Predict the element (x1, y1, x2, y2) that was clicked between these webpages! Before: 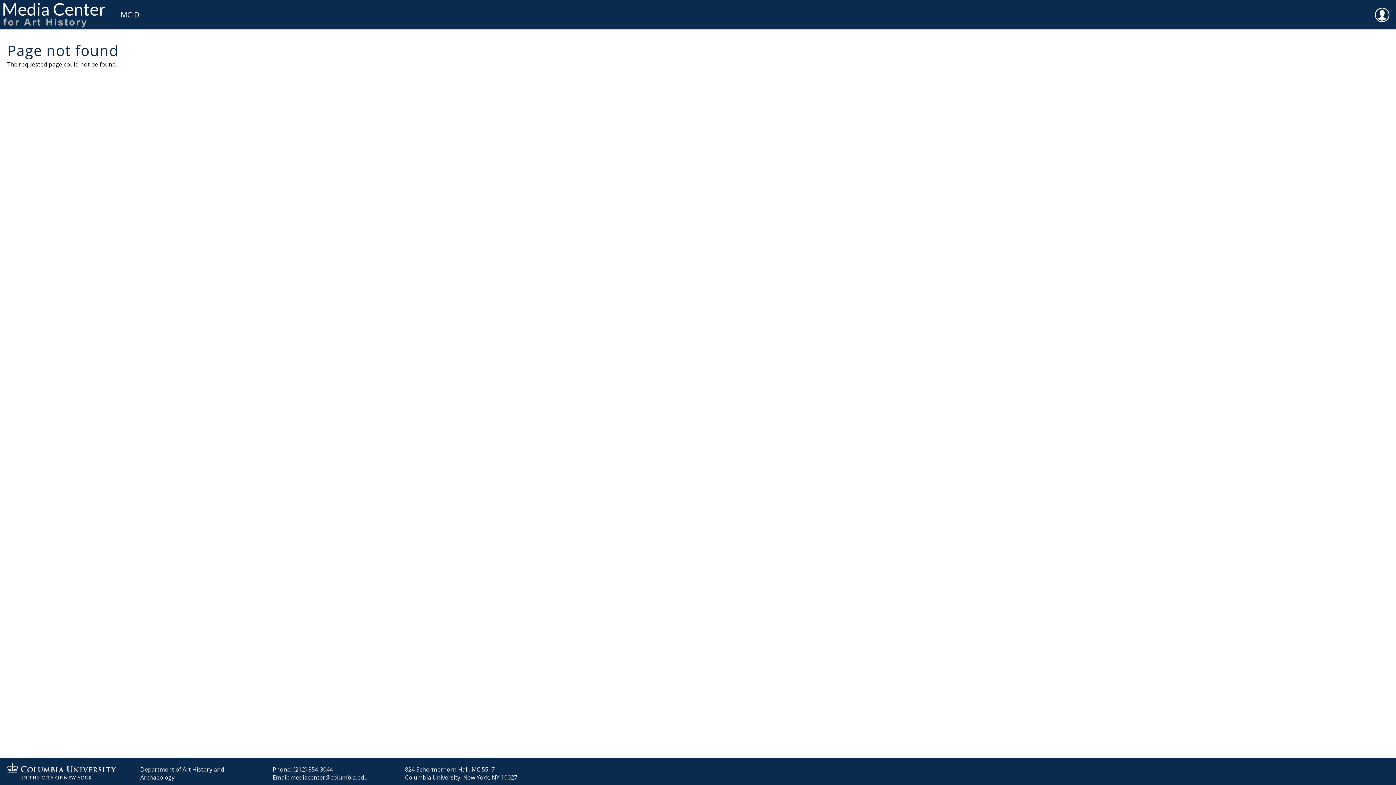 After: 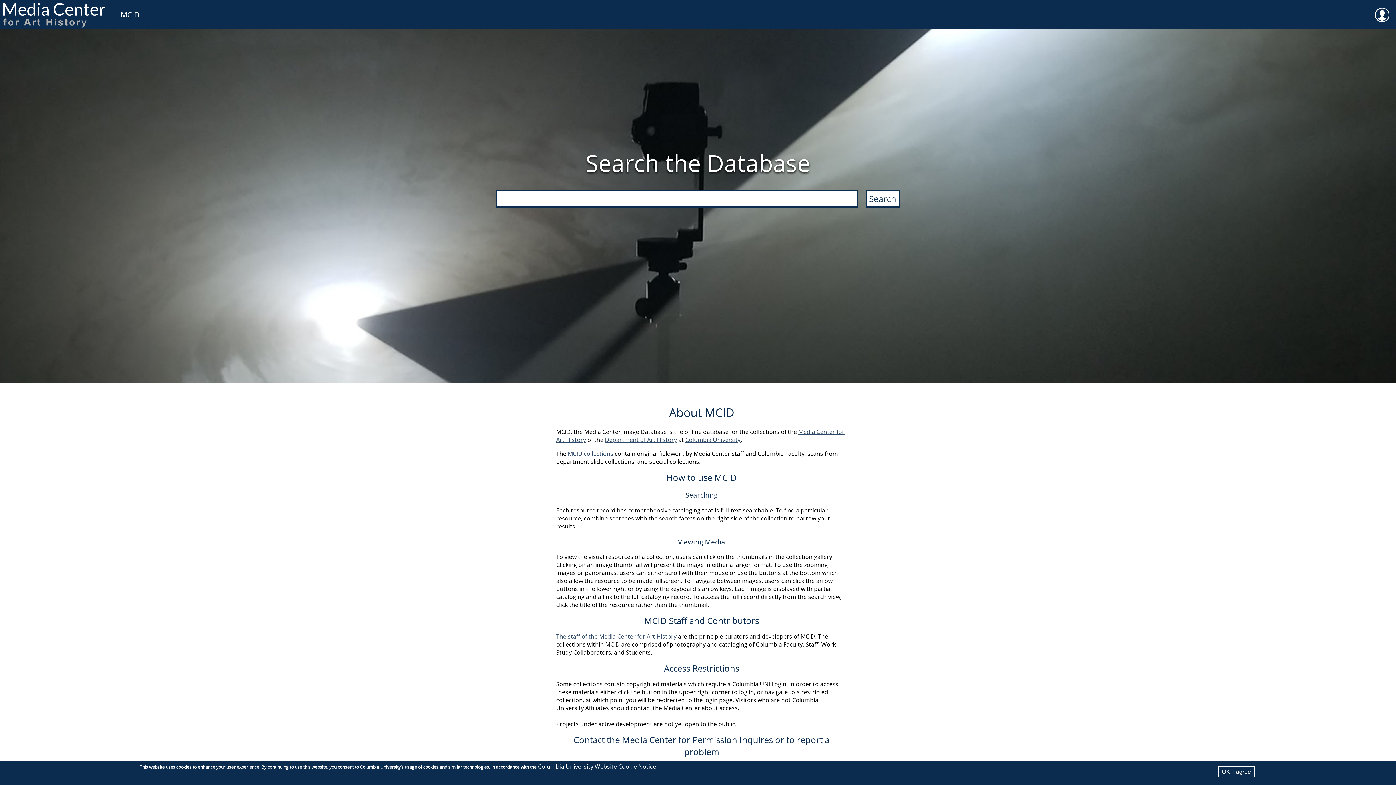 Action: bbox: (113, 0, 146, 29) label: MCID